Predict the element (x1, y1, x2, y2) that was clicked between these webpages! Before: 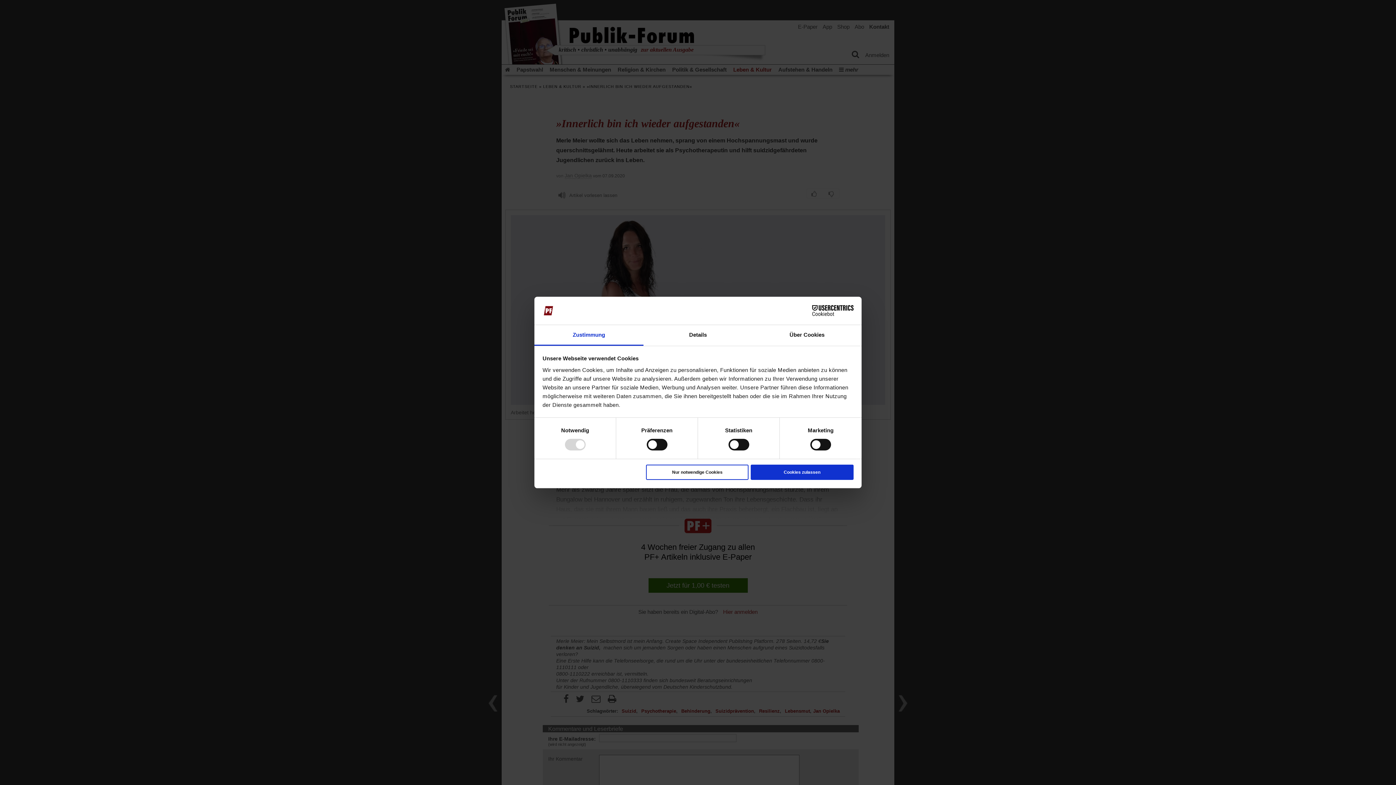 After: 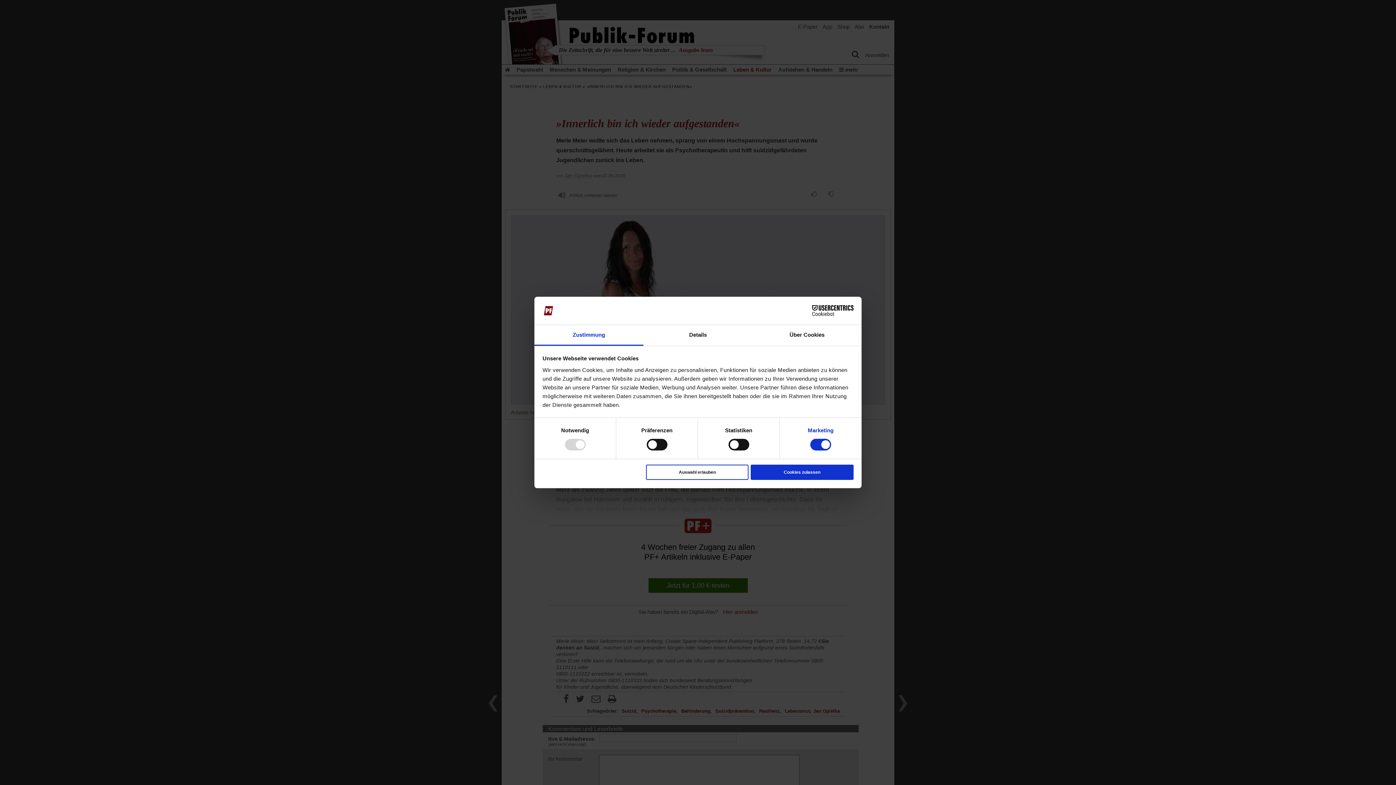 Action: bbox: (808, 427, 833, 433) label: Marketing